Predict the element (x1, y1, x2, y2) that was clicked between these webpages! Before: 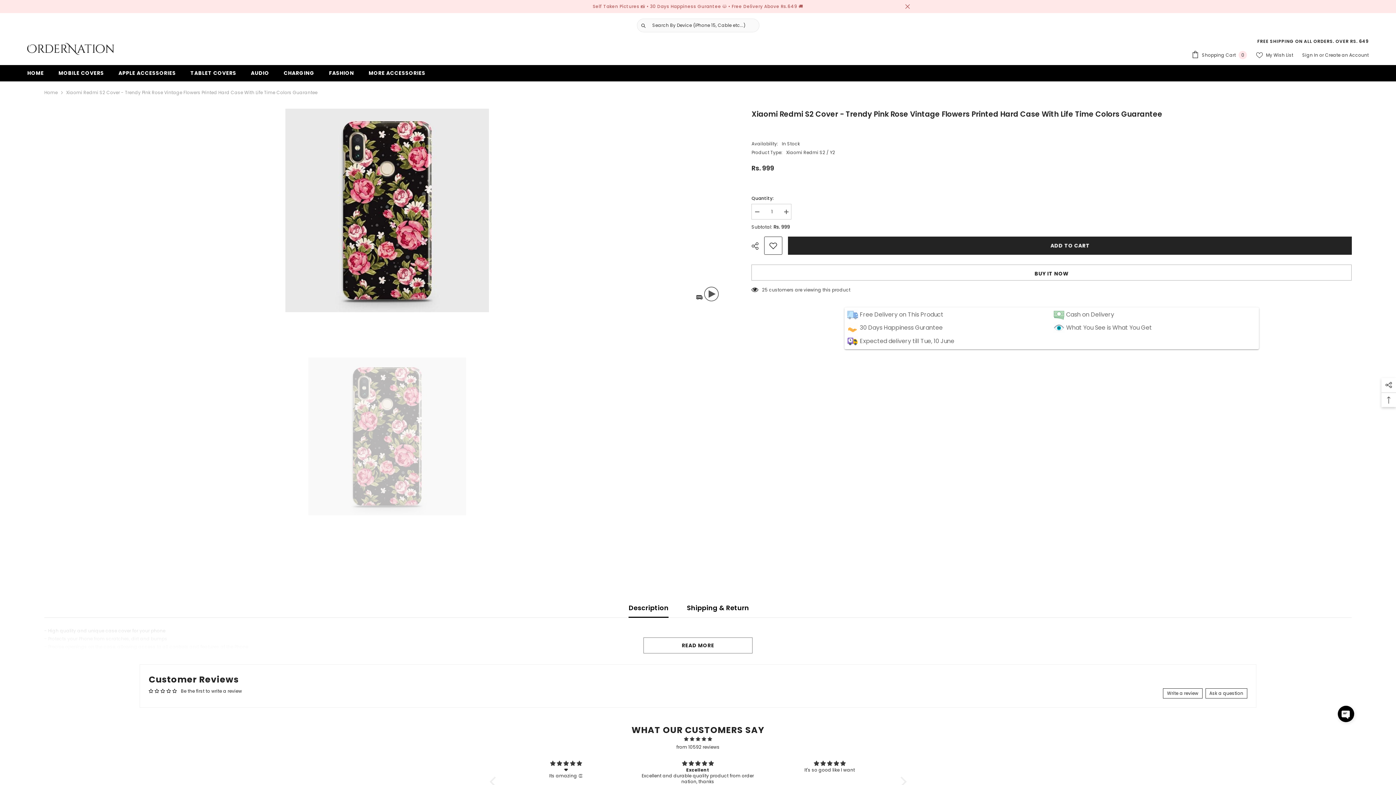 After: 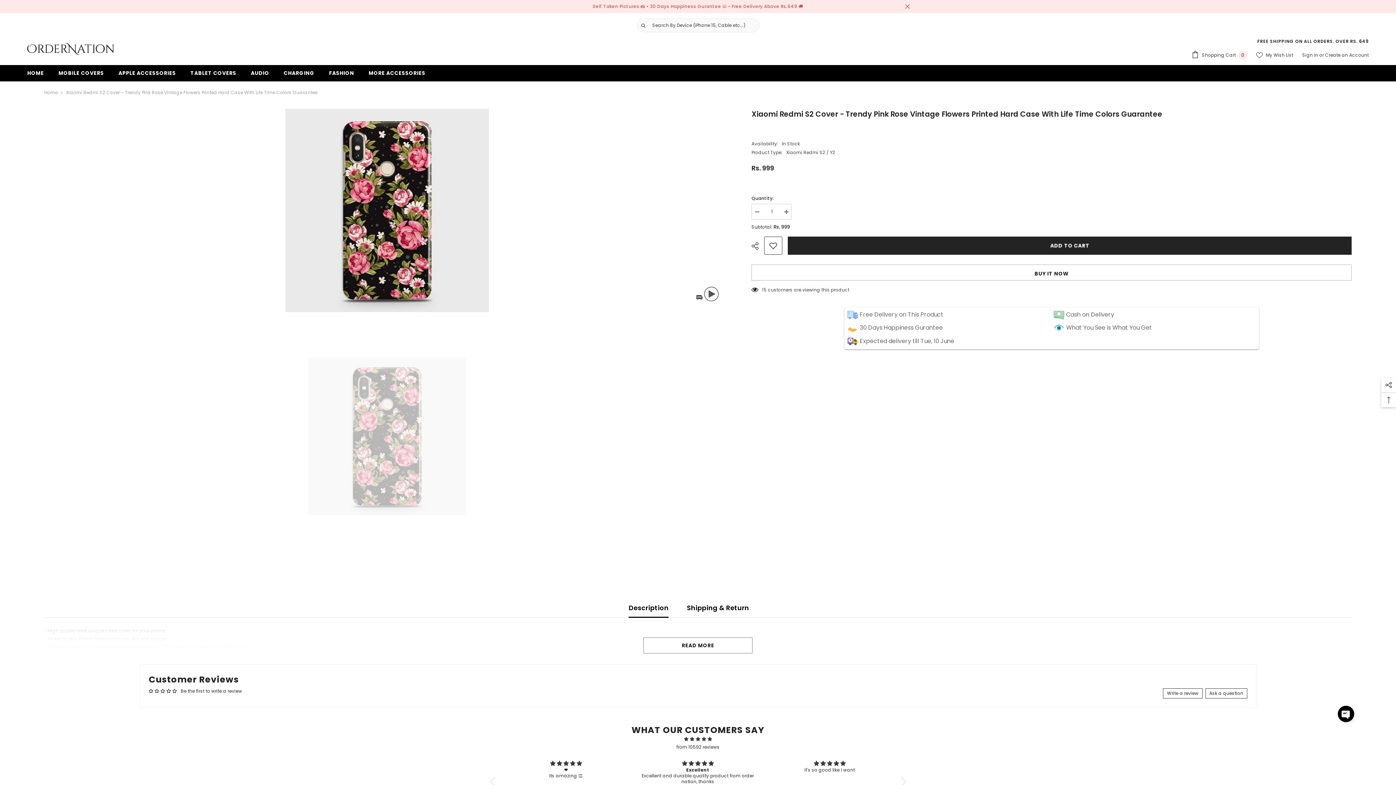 Action: label: from 10592 reviews bbox: (676, 744, 719, 750)